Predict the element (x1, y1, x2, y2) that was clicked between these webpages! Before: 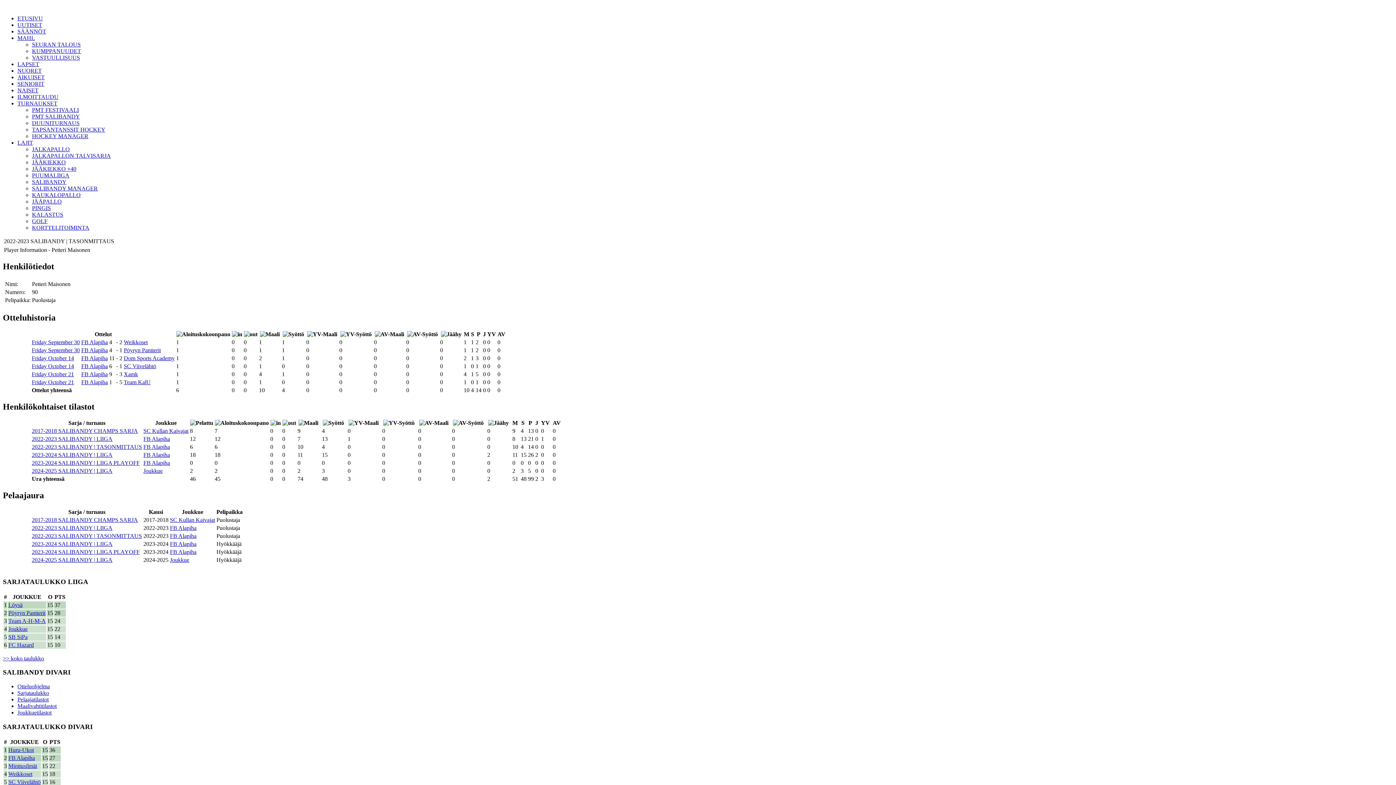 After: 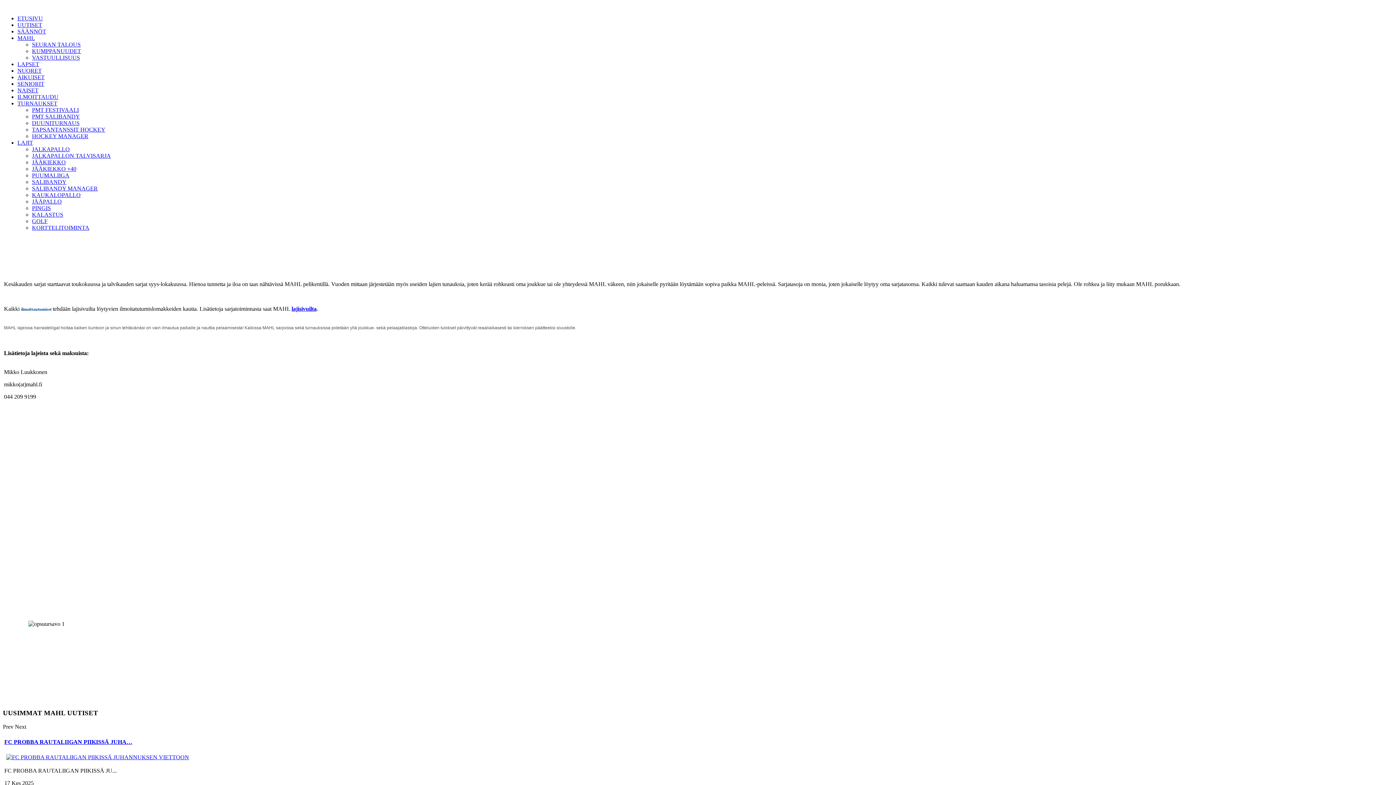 Action: bbox: (17, 93, 58, 100) label: ILMOITTAUDU